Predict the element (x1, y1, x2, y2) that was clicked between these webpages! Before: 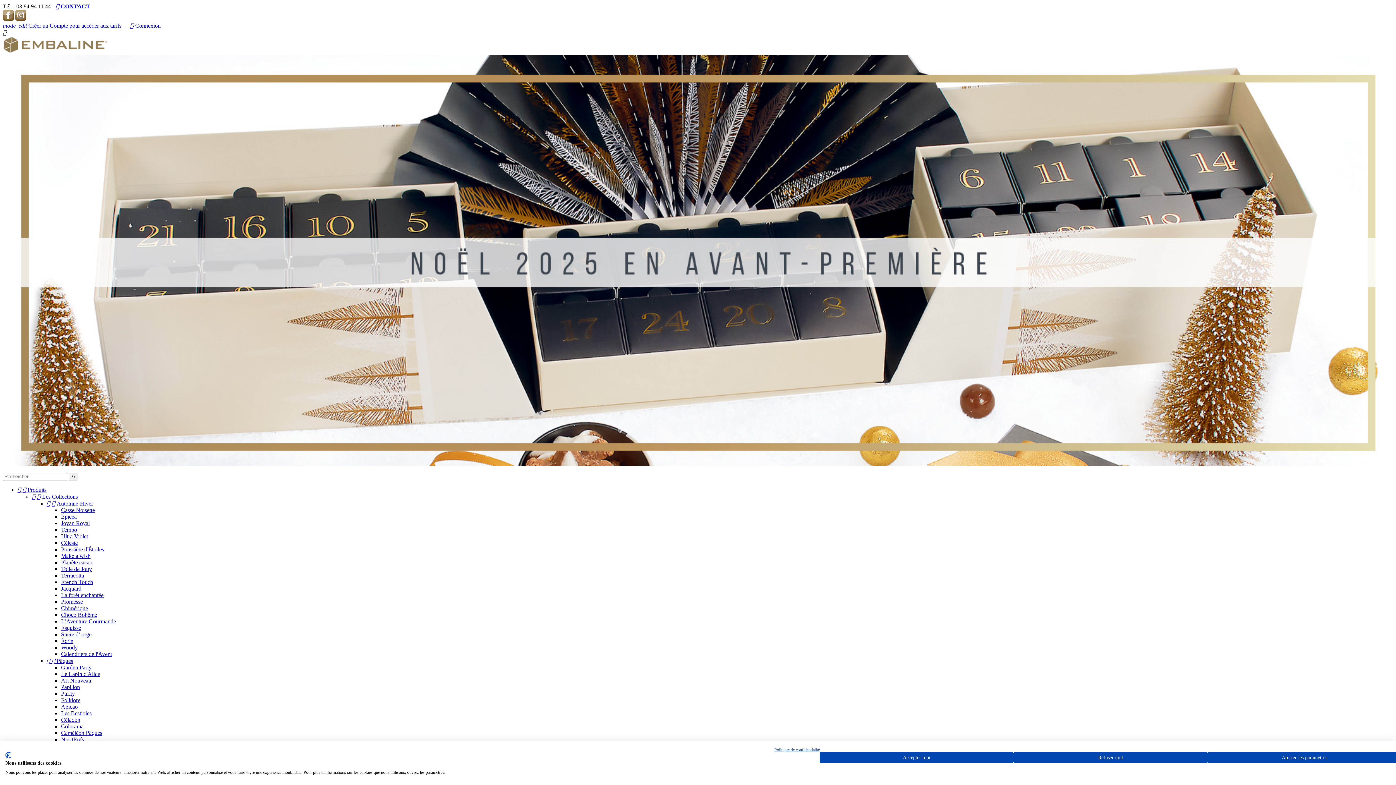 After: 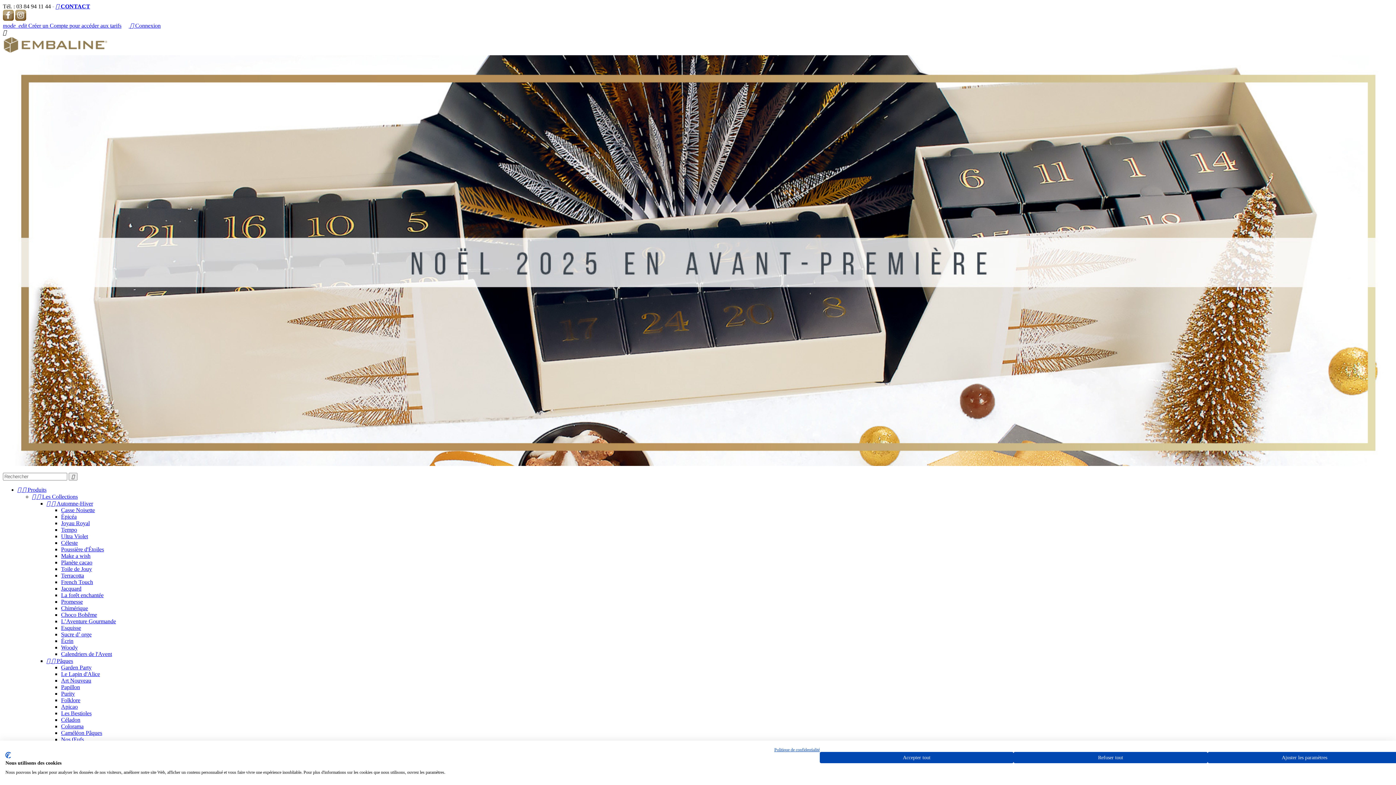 Action: bbox: (2, 461, 1393, 467)